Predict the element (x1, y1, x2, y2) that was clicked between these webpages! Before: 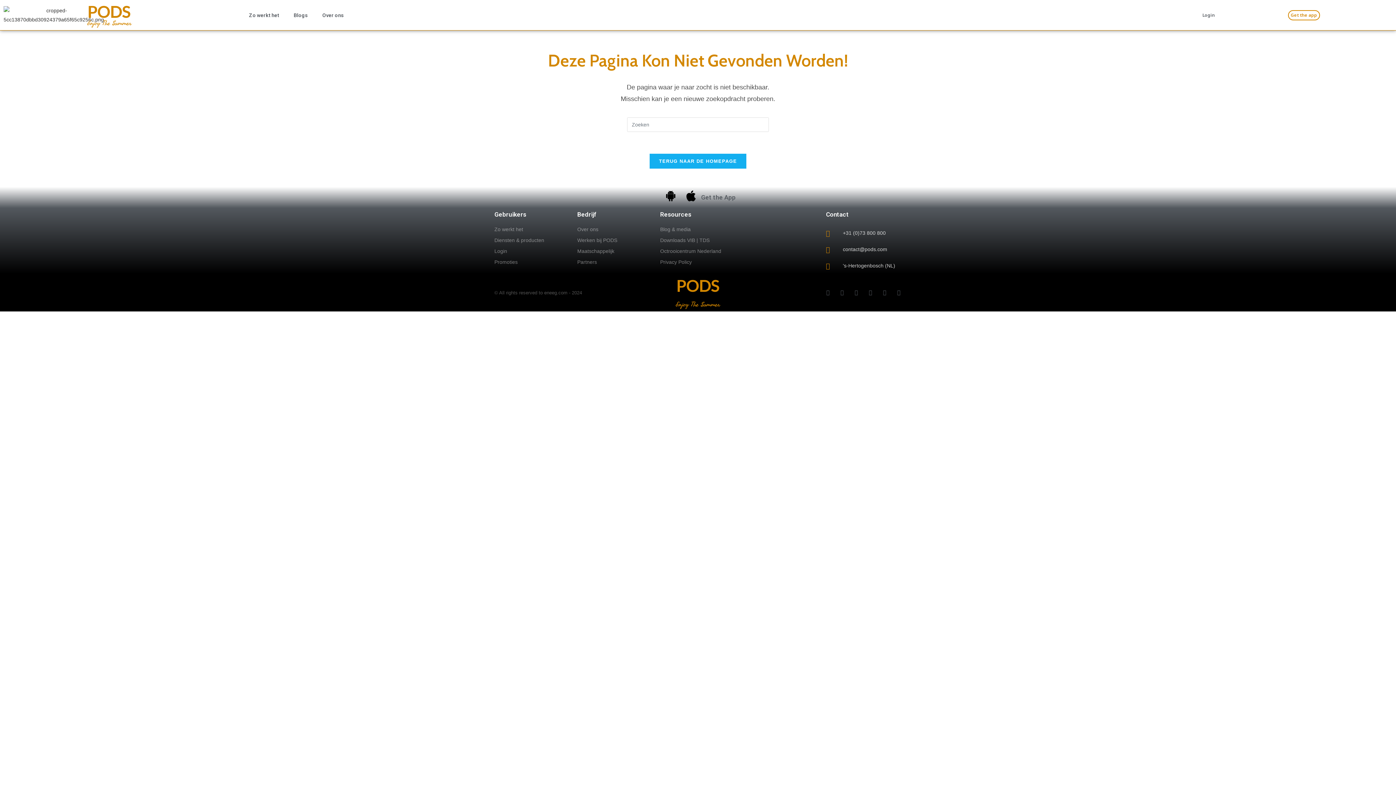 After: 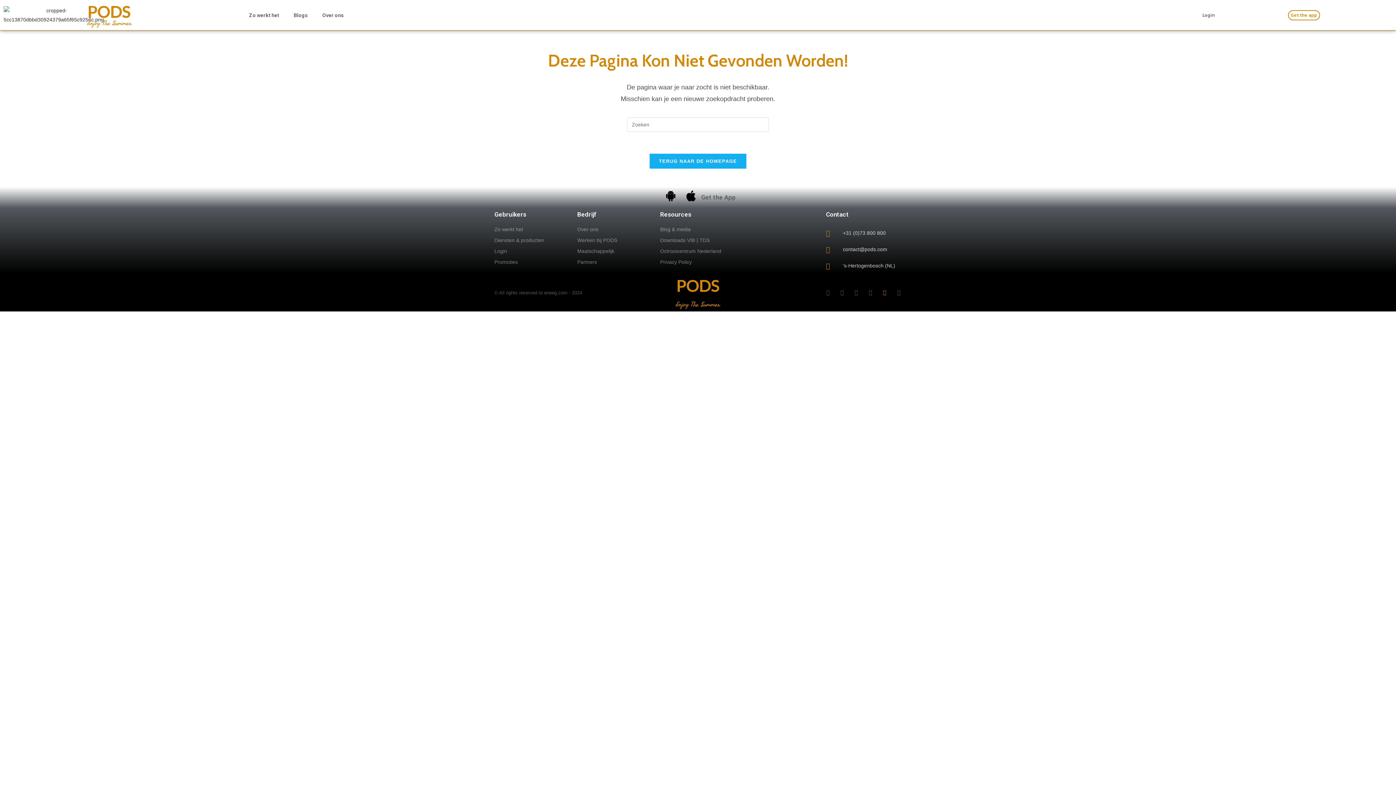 Action: label: Youtube bbox: (882, 290, 887, 295)